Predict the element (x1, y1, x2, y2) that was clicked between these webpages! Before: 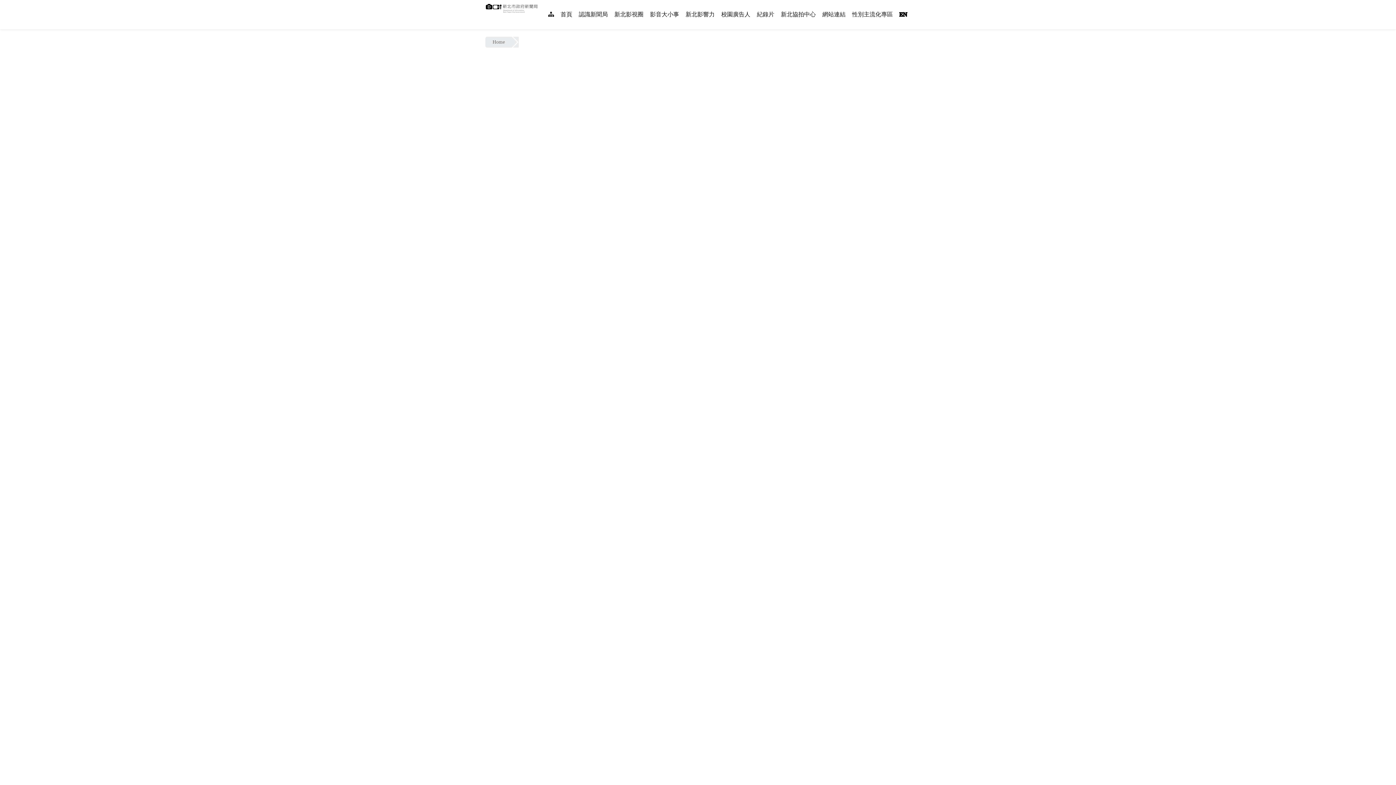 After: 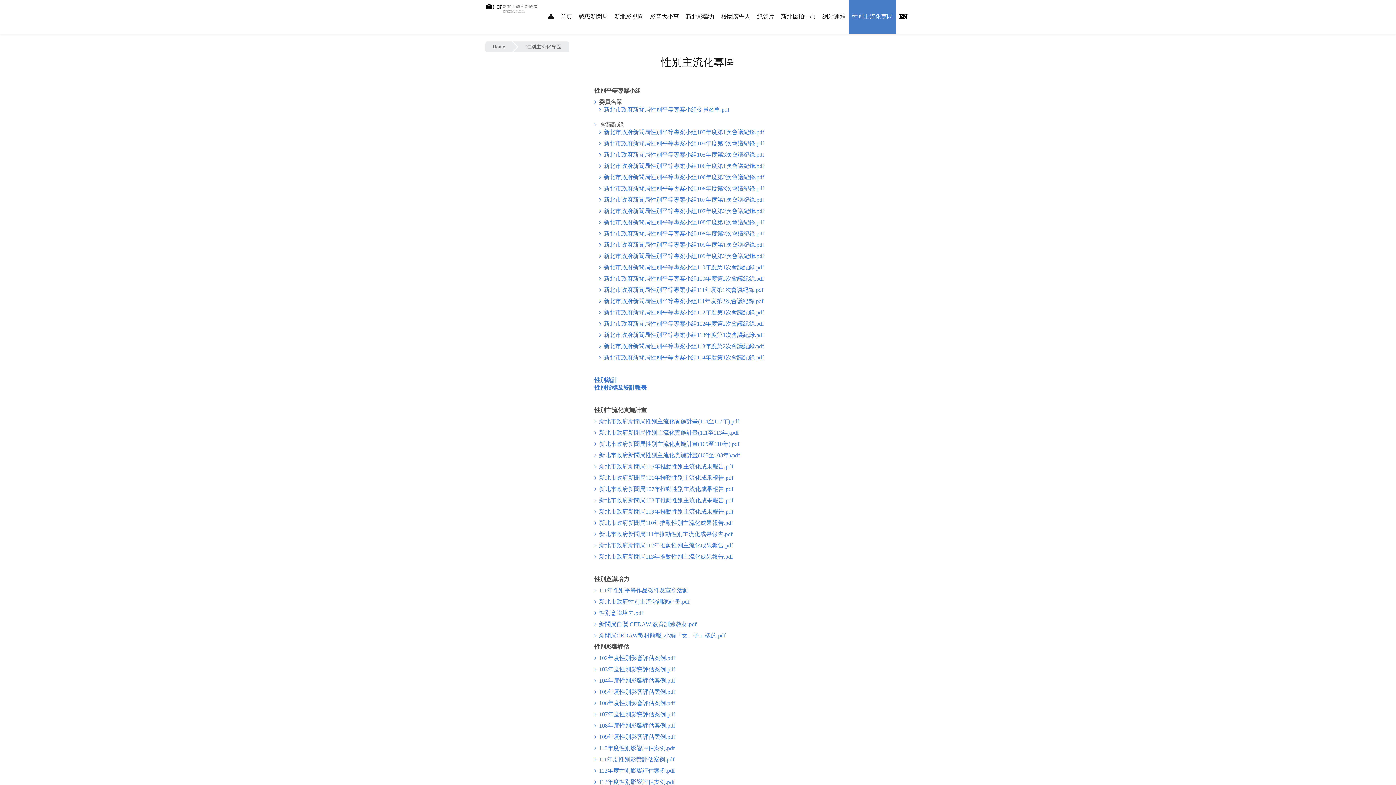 Action: bbox: (849, 0, 896, 29) label: 性別主流化專區